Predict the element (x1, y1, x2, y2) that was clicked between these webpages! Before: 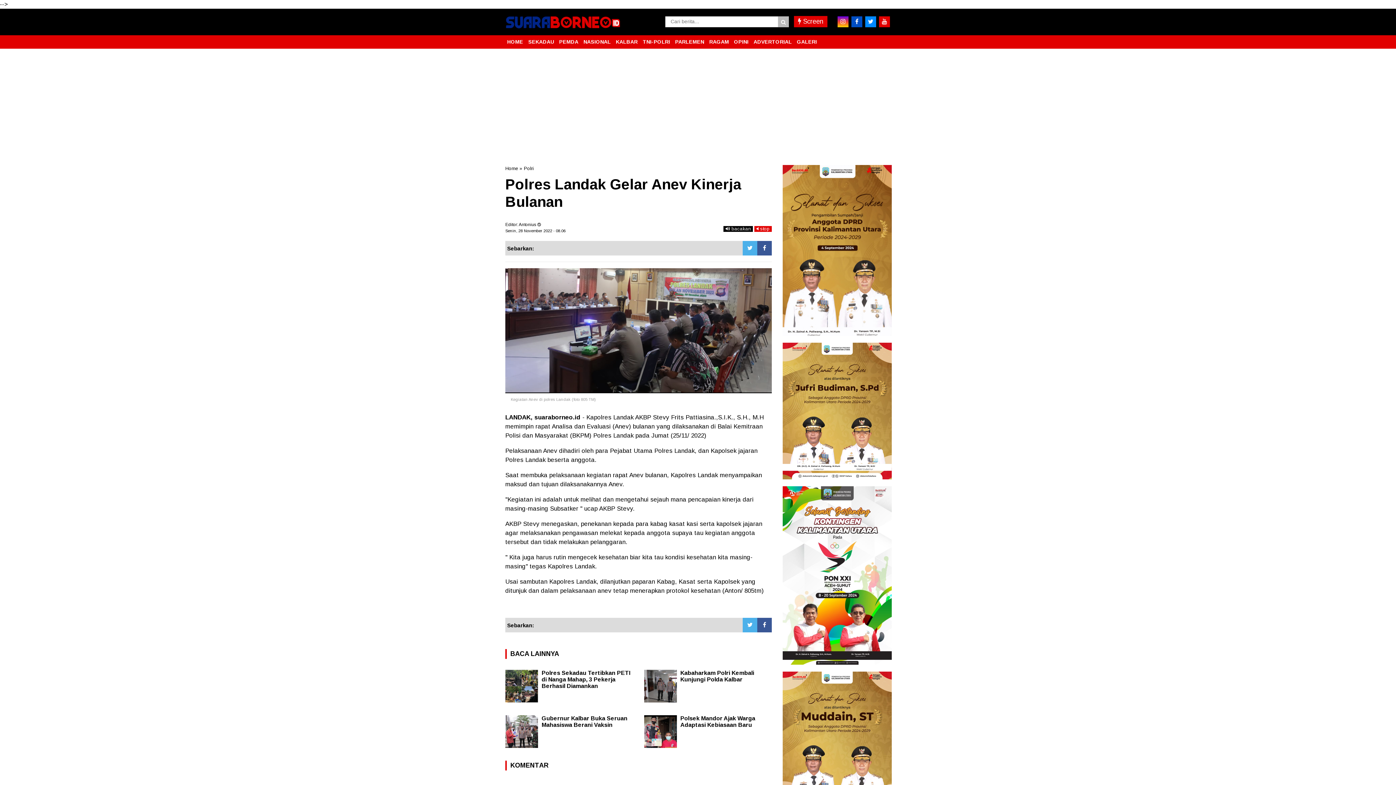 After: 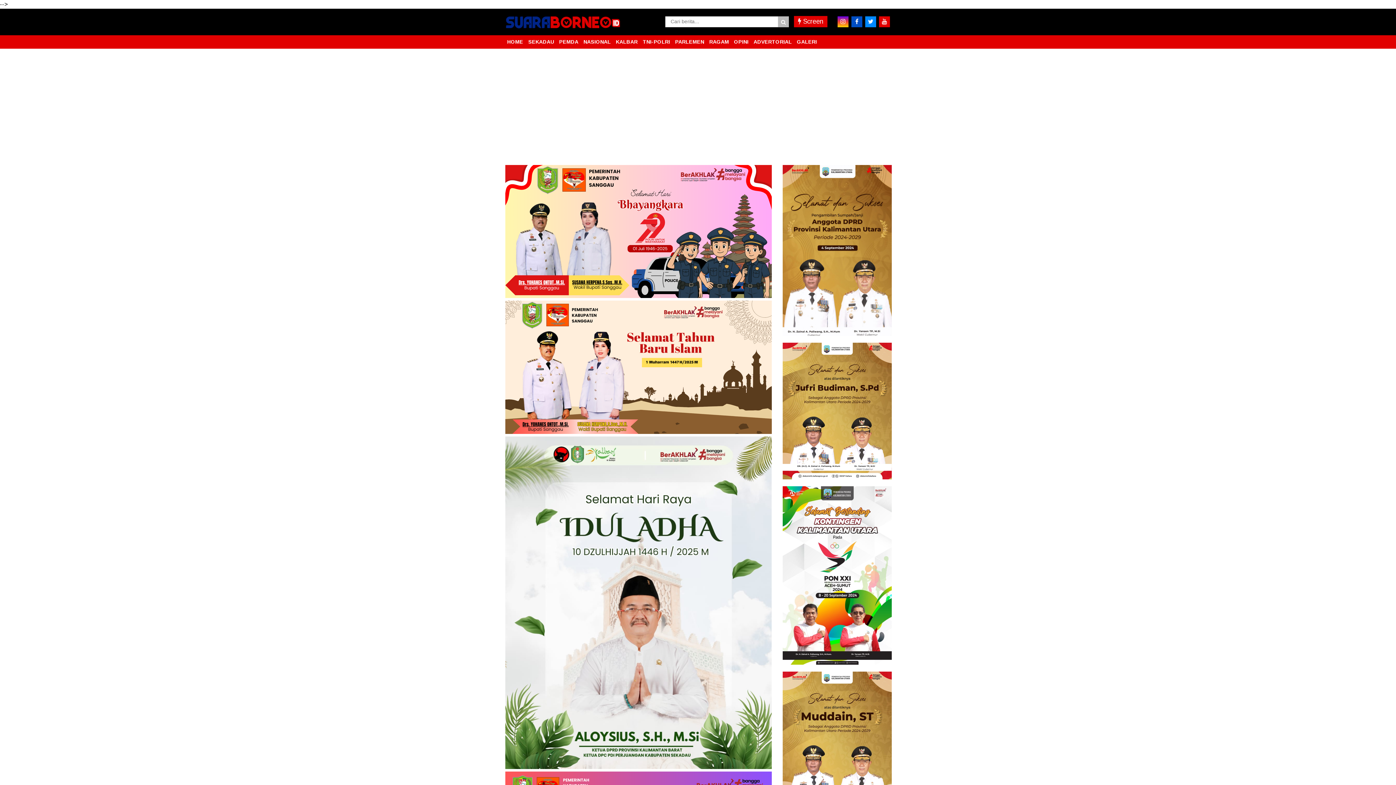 Action: label: Home bbox: (505, 165, 518, 171)